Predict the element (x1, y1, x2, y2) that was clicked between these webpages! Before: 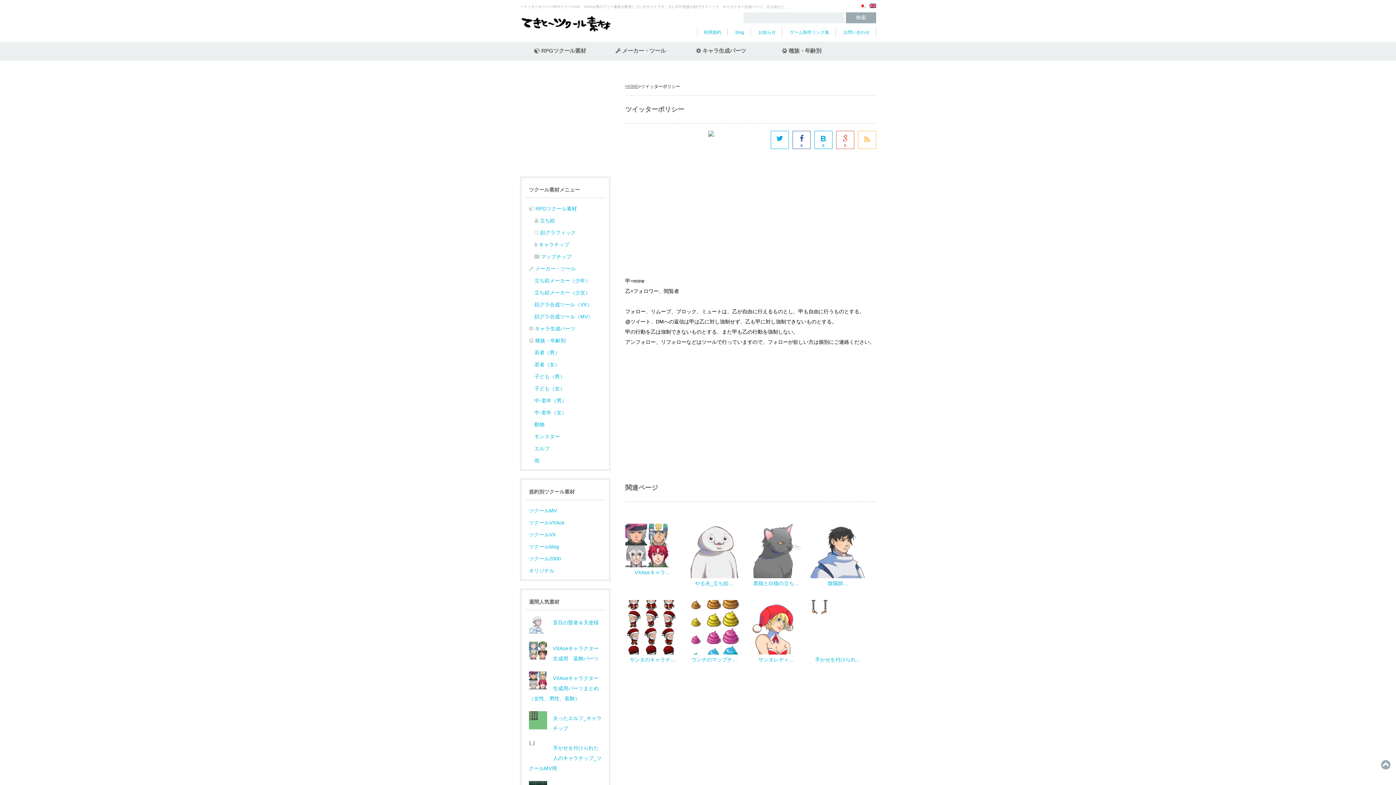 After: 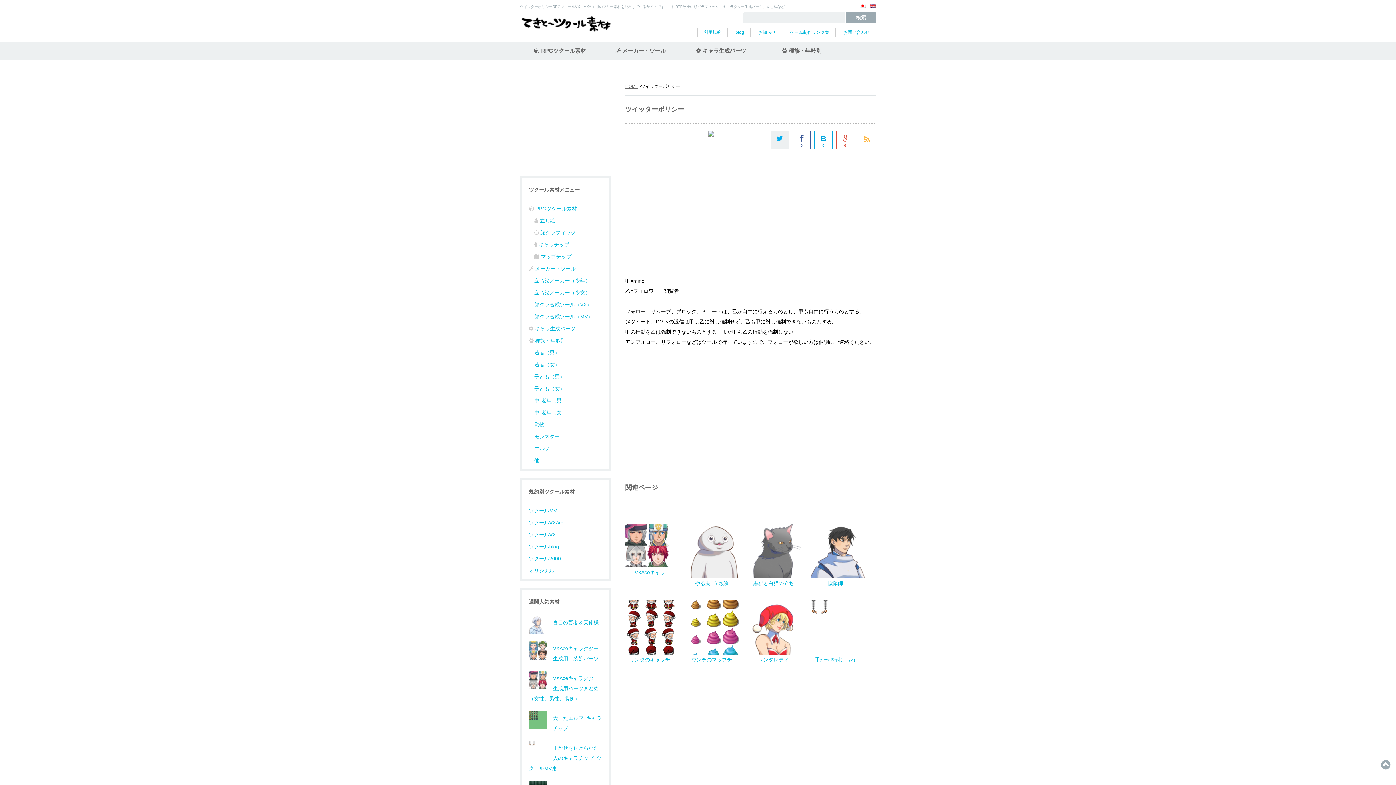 Action: bbox: (770, 130, 789, 149)